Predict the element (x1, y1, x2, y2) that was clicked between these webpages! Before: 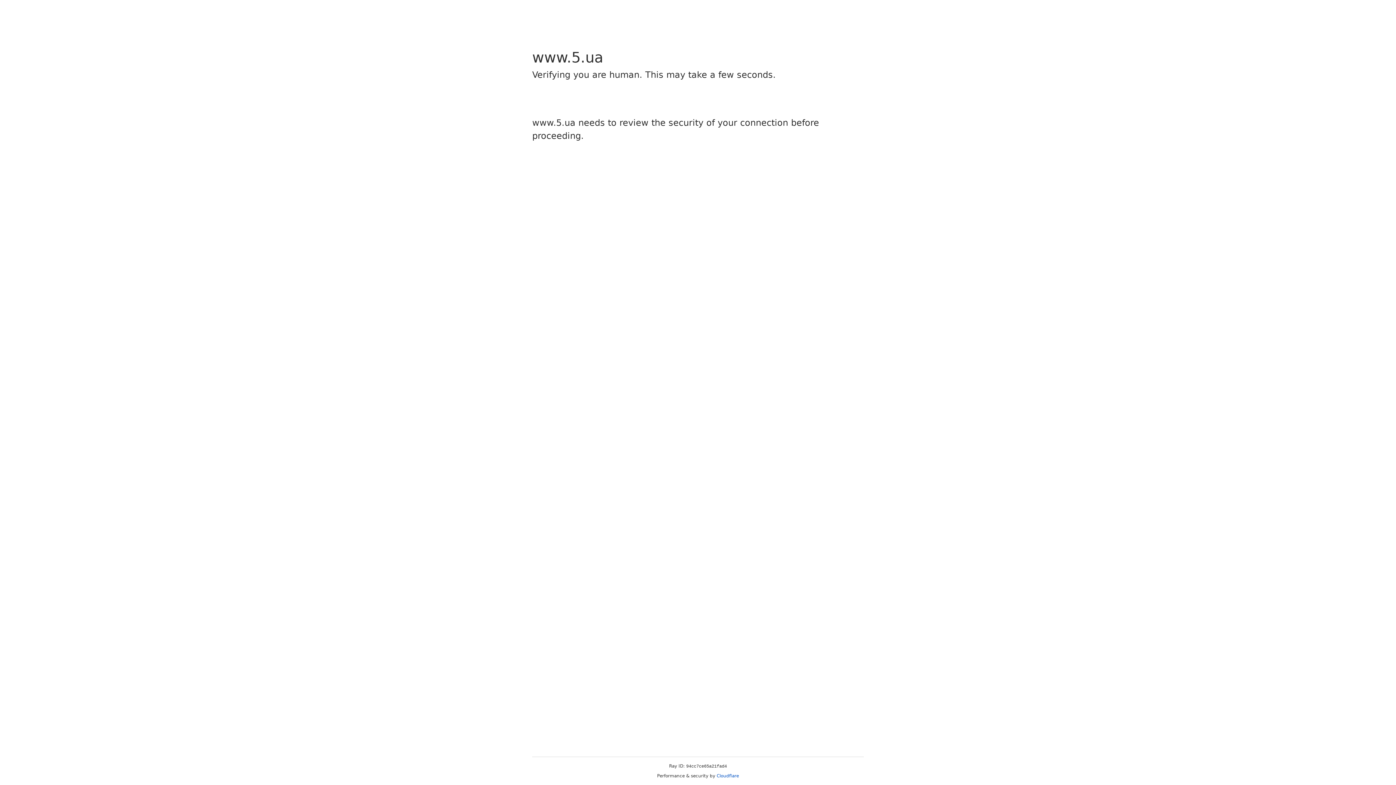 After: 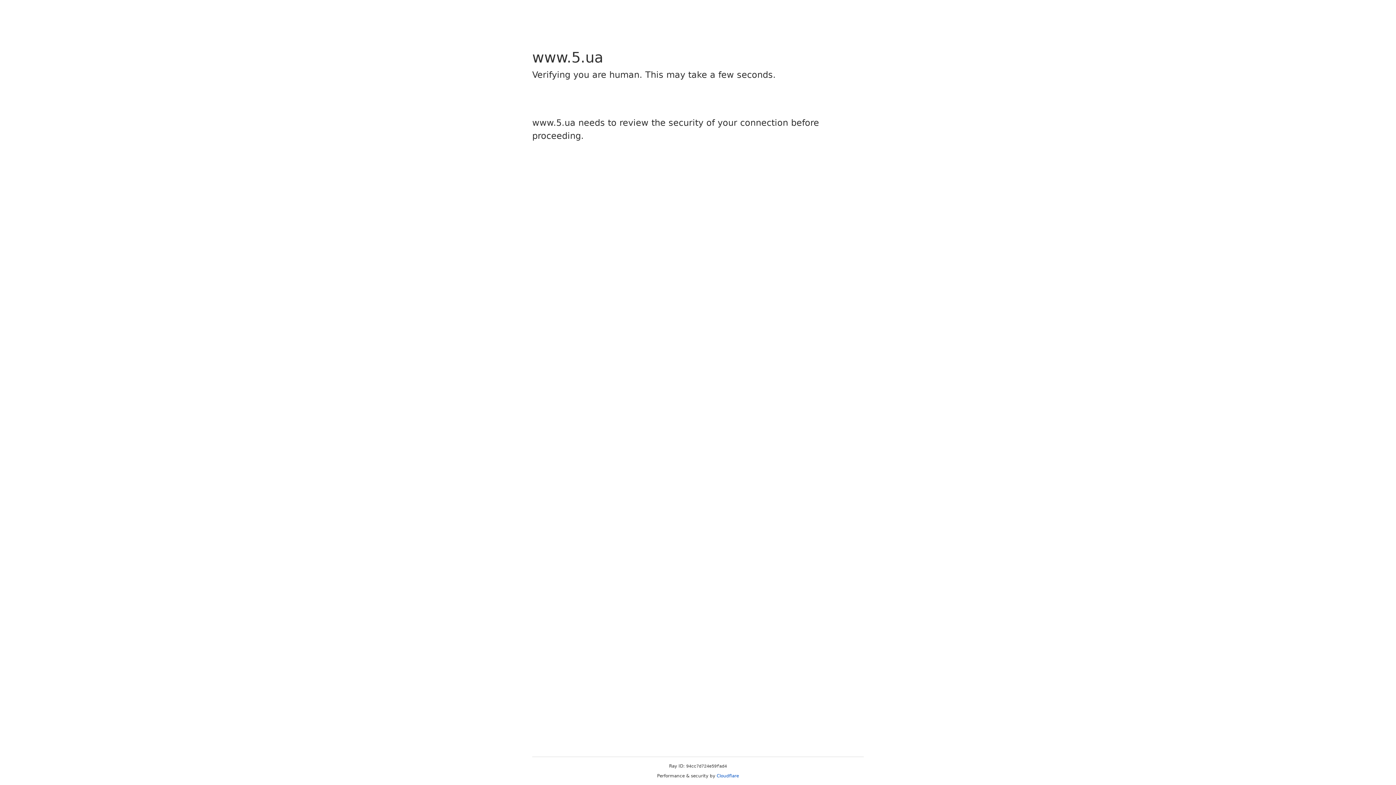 Action: label: Cloudflare bbox: (716, 773, 739, 778)